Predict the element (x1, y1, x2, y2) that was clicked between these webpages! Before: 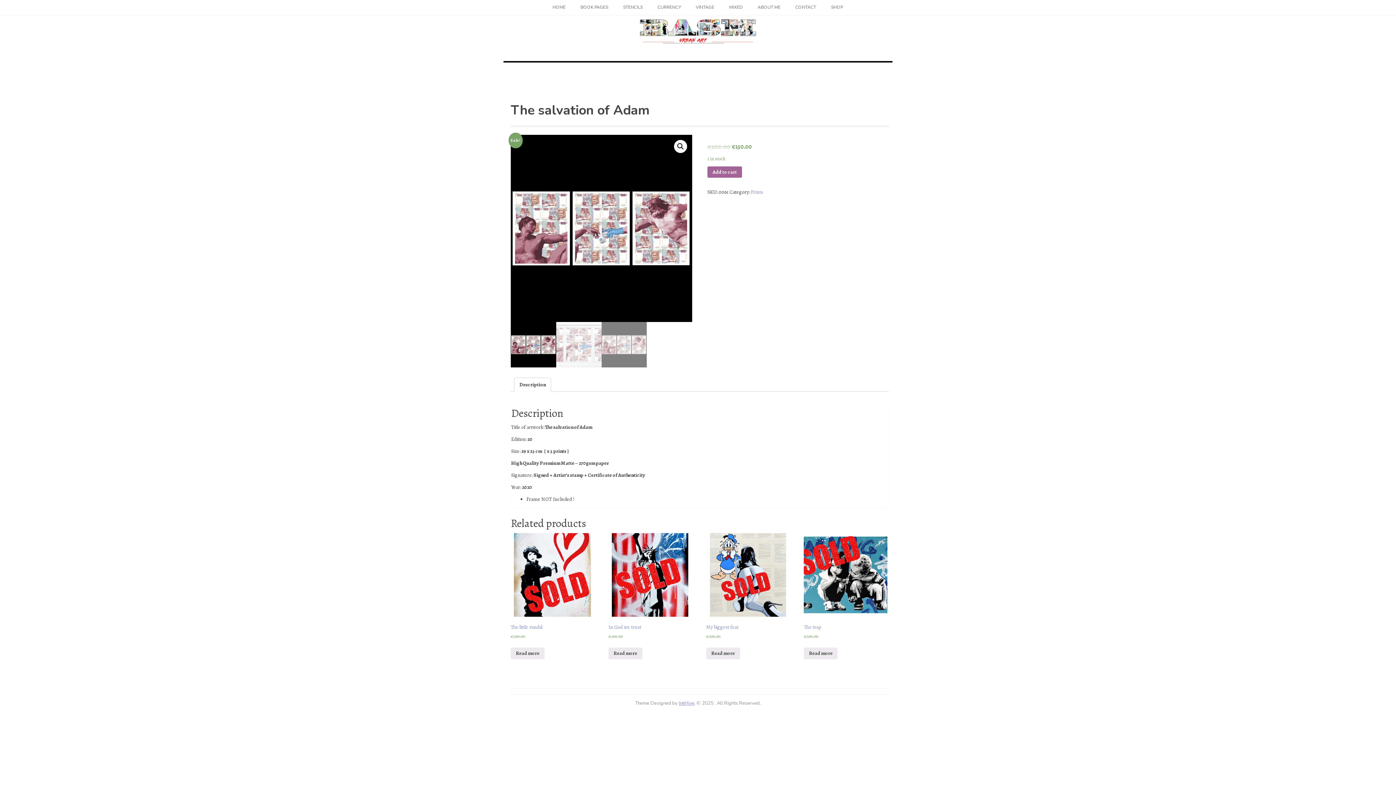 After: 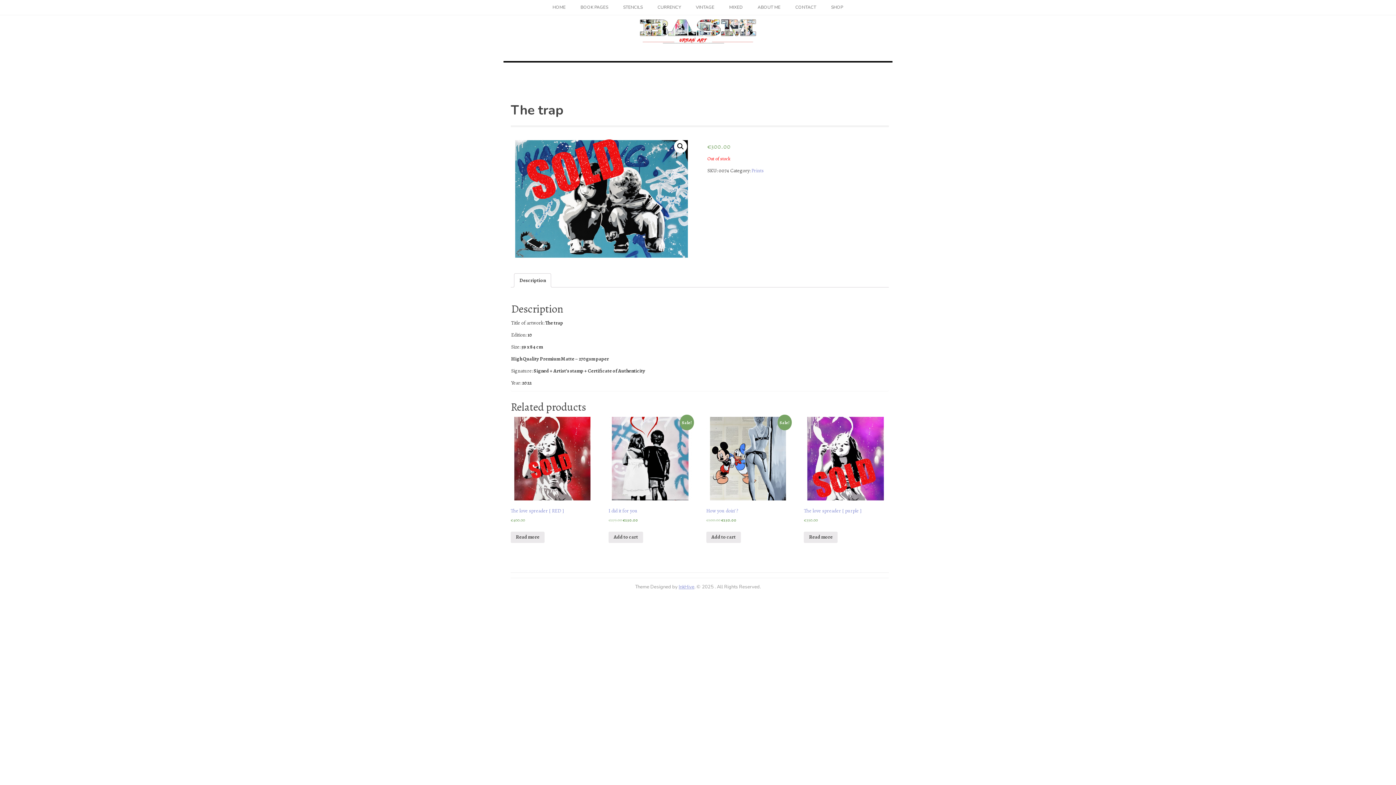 Action: bbox: (804, 533, 887, 640) label: The trap
€300.00